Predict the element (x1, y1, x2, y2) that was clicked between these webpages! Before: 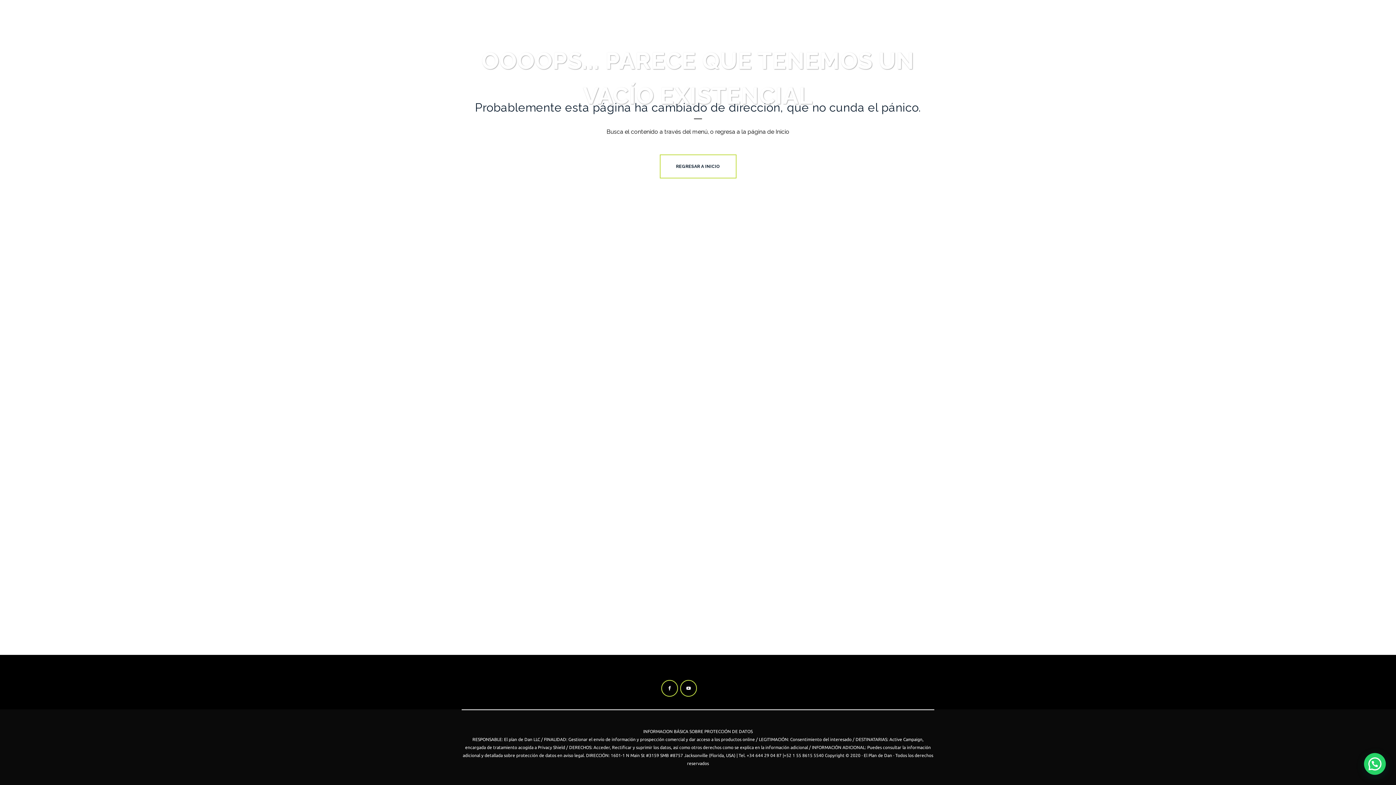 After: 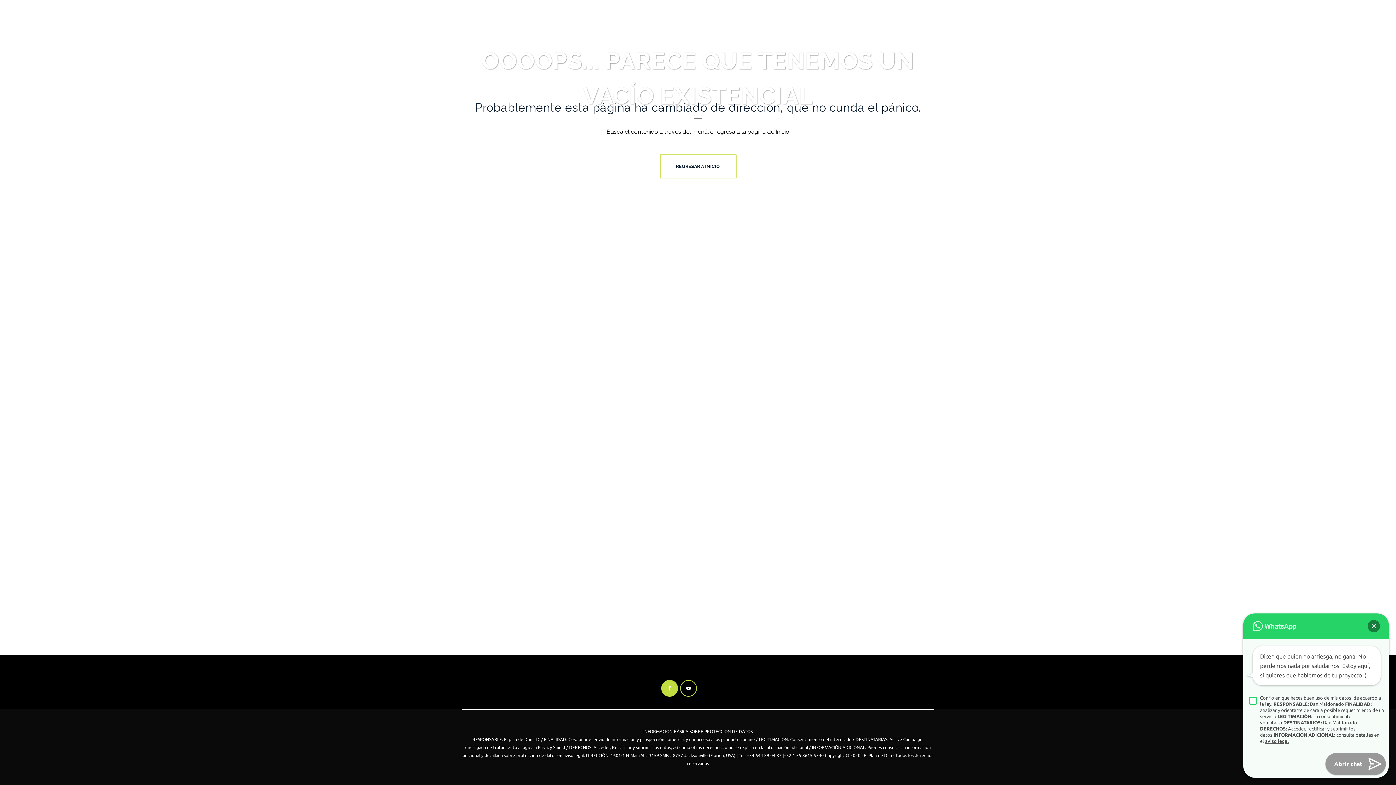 Action: bbox: (660, 684, 679, 691)